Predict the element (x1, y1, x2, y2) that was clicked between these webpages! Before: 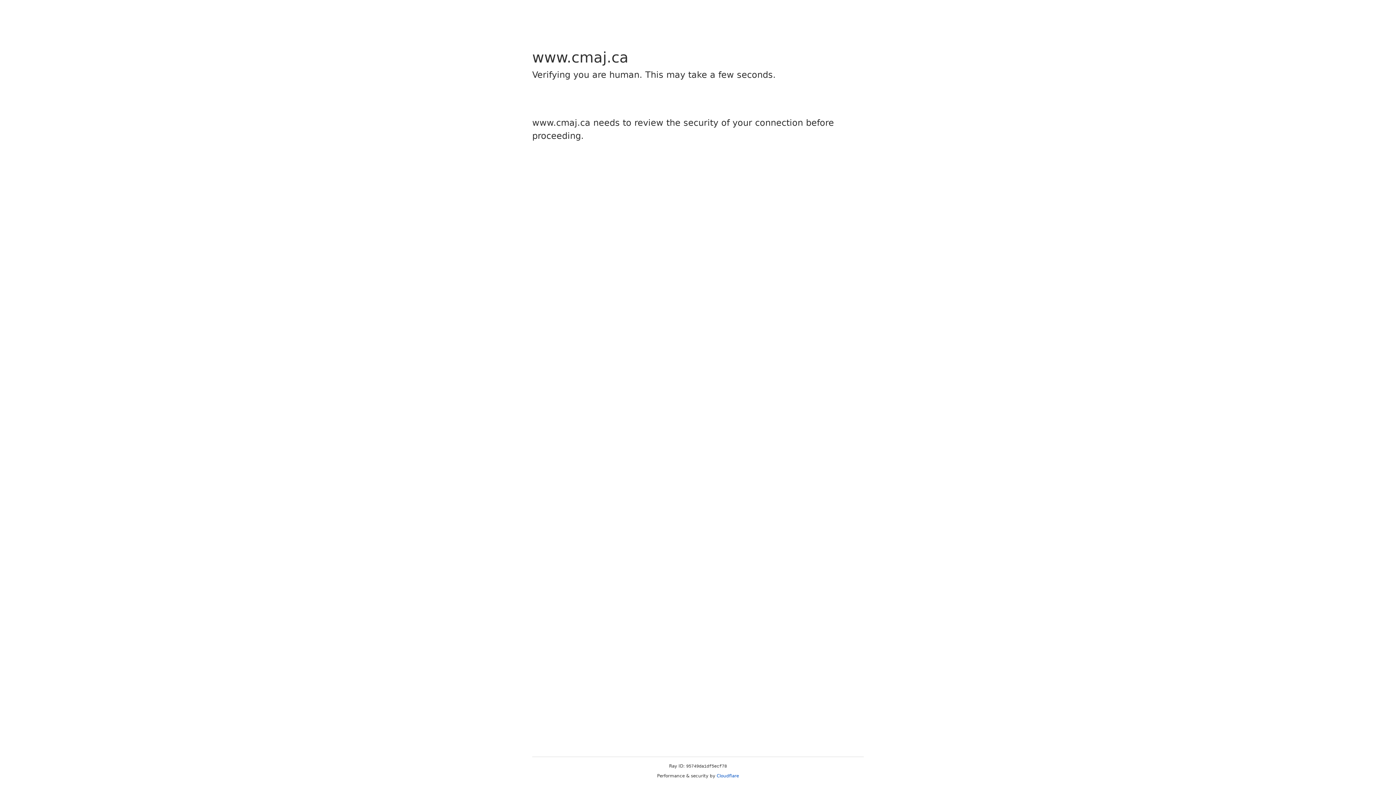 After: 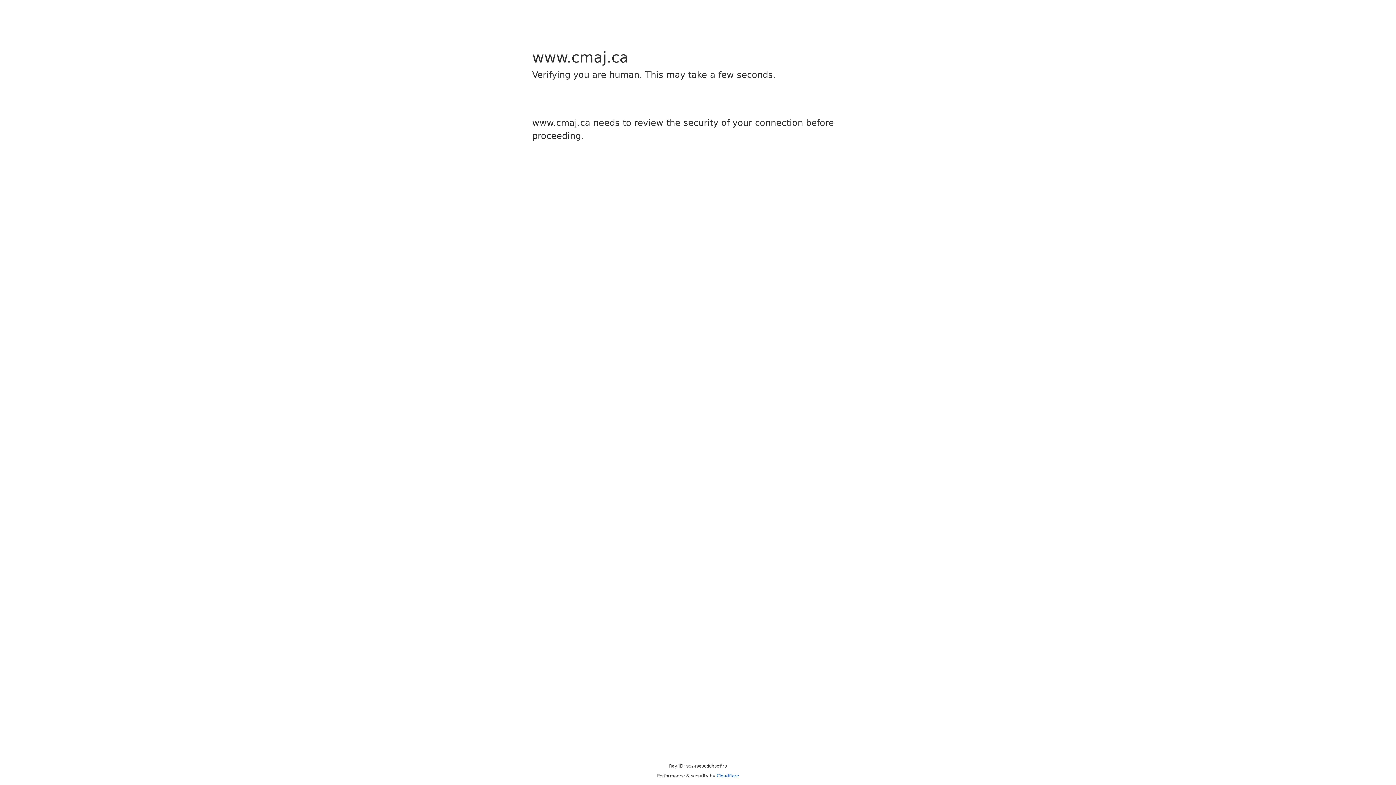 Action: bbox: (716, 773, 739, 778) label: Cloudflare